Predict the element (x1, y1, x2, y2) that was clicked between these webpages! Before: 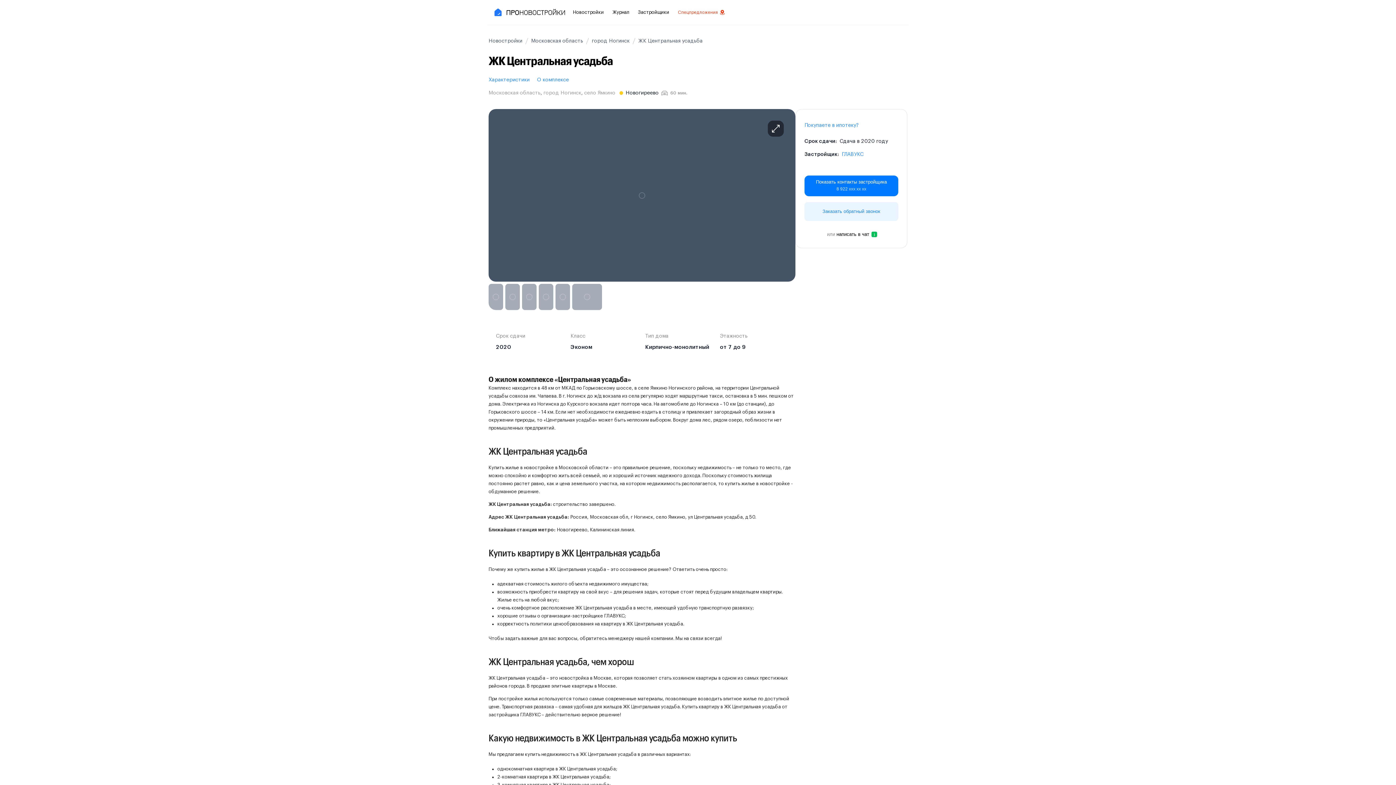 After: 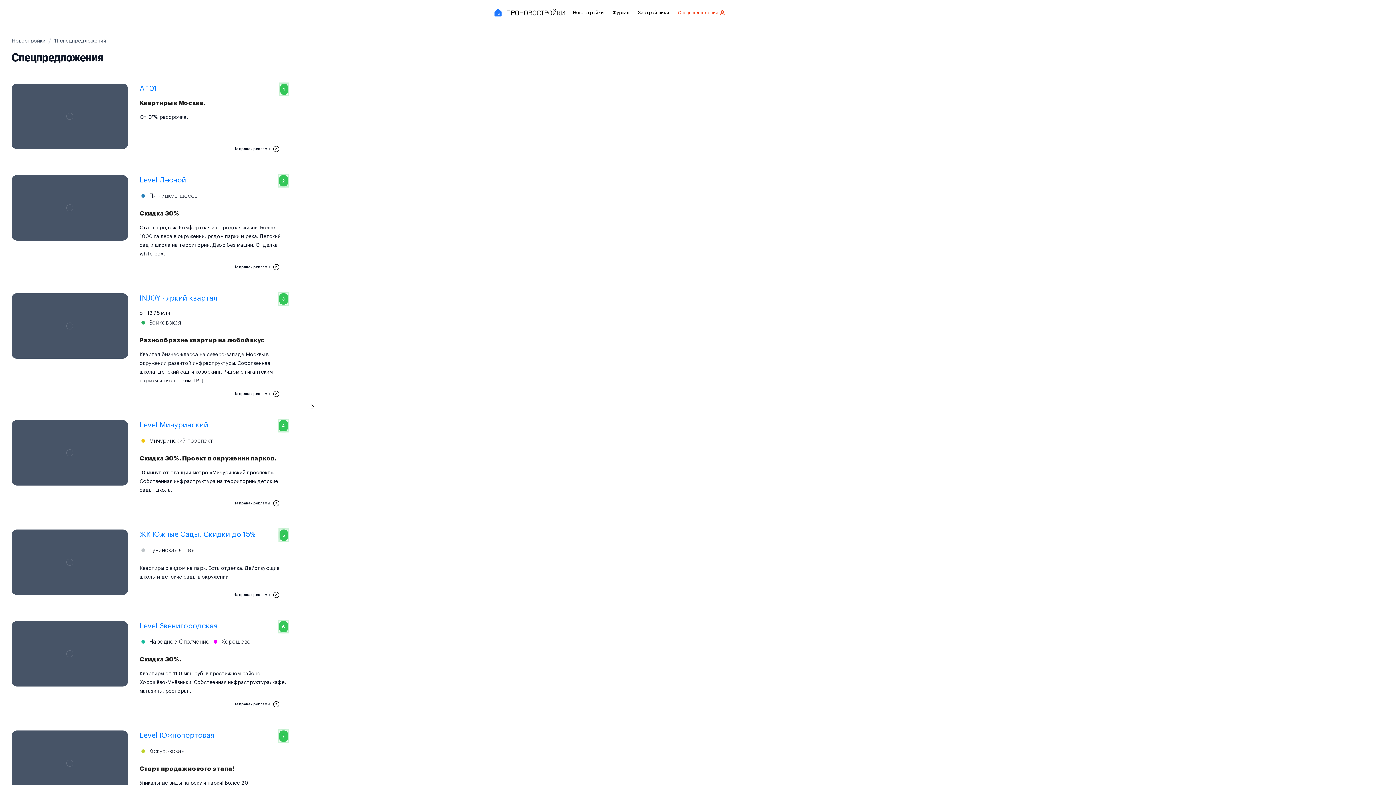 Action: label: Спецпредложения bbox: (678, 0, 725, 24)